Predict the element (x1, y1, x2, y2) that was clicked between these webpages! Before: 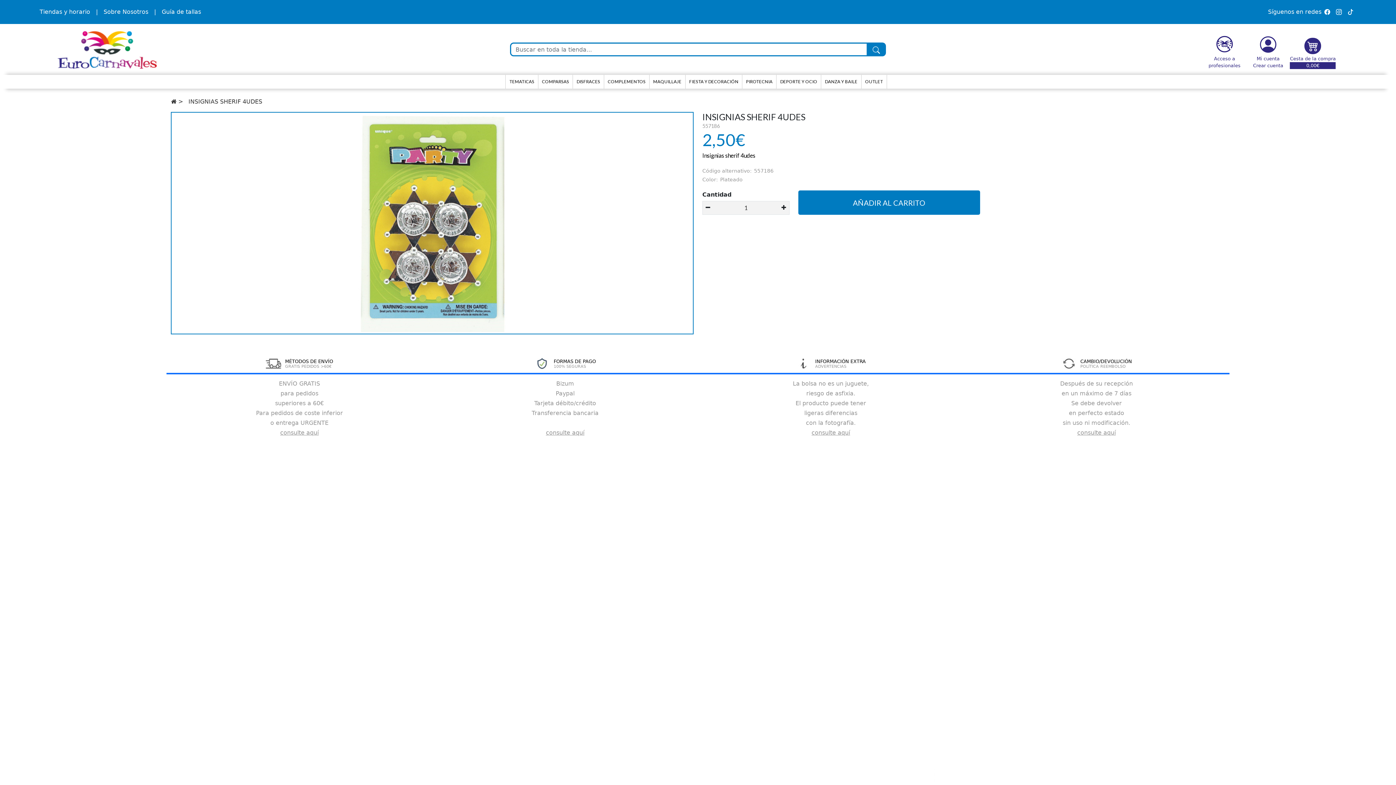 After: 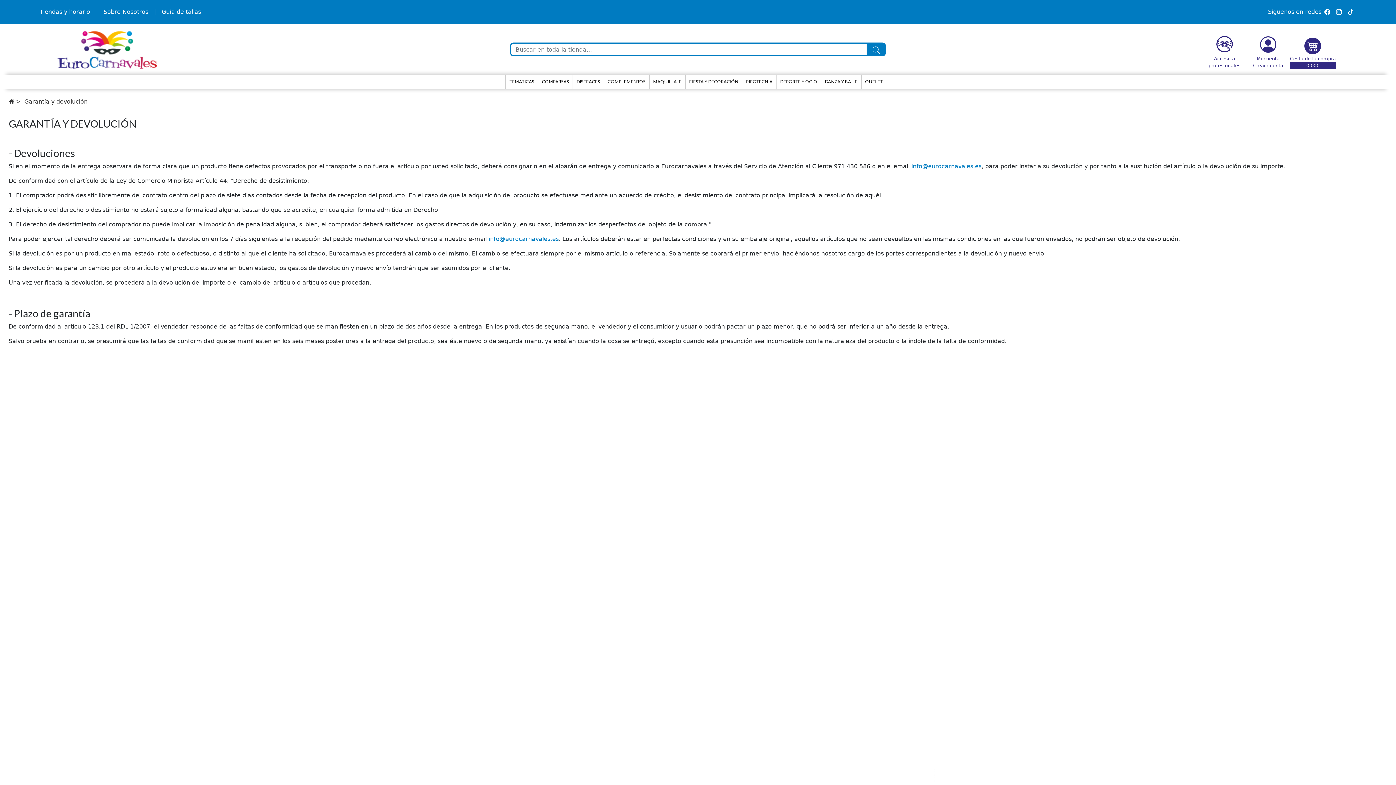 Action: bbox: (1077, 429, 1116, 436) label: consulte aquí